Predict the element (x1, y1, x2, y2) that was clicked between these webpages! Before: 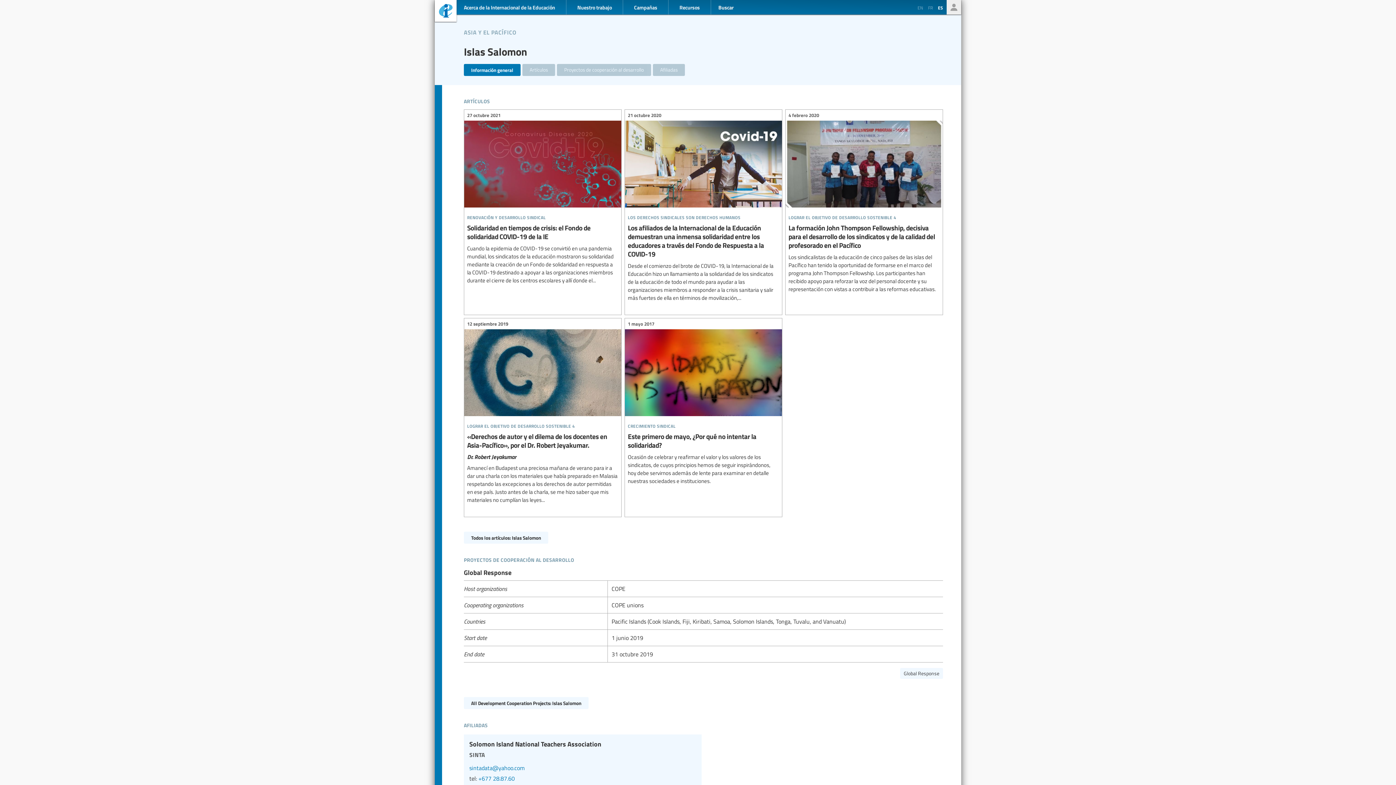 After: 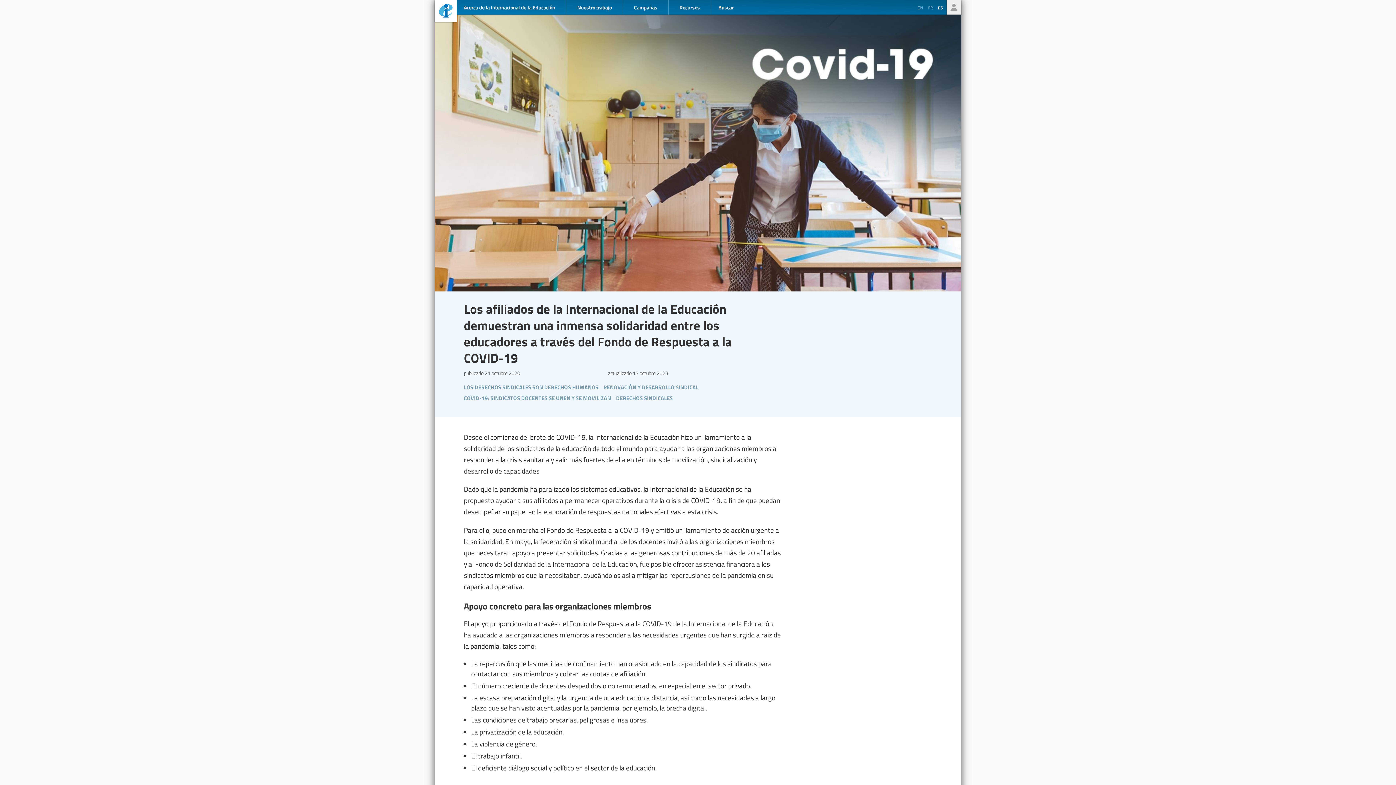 Action: bbox: (625, 109, 782, 305) label: Los afiliados de la Internacional de la Educación demuestran una inmensa solidaridad entre los educadores a través del Fondo de Respuesta a la COVID-19